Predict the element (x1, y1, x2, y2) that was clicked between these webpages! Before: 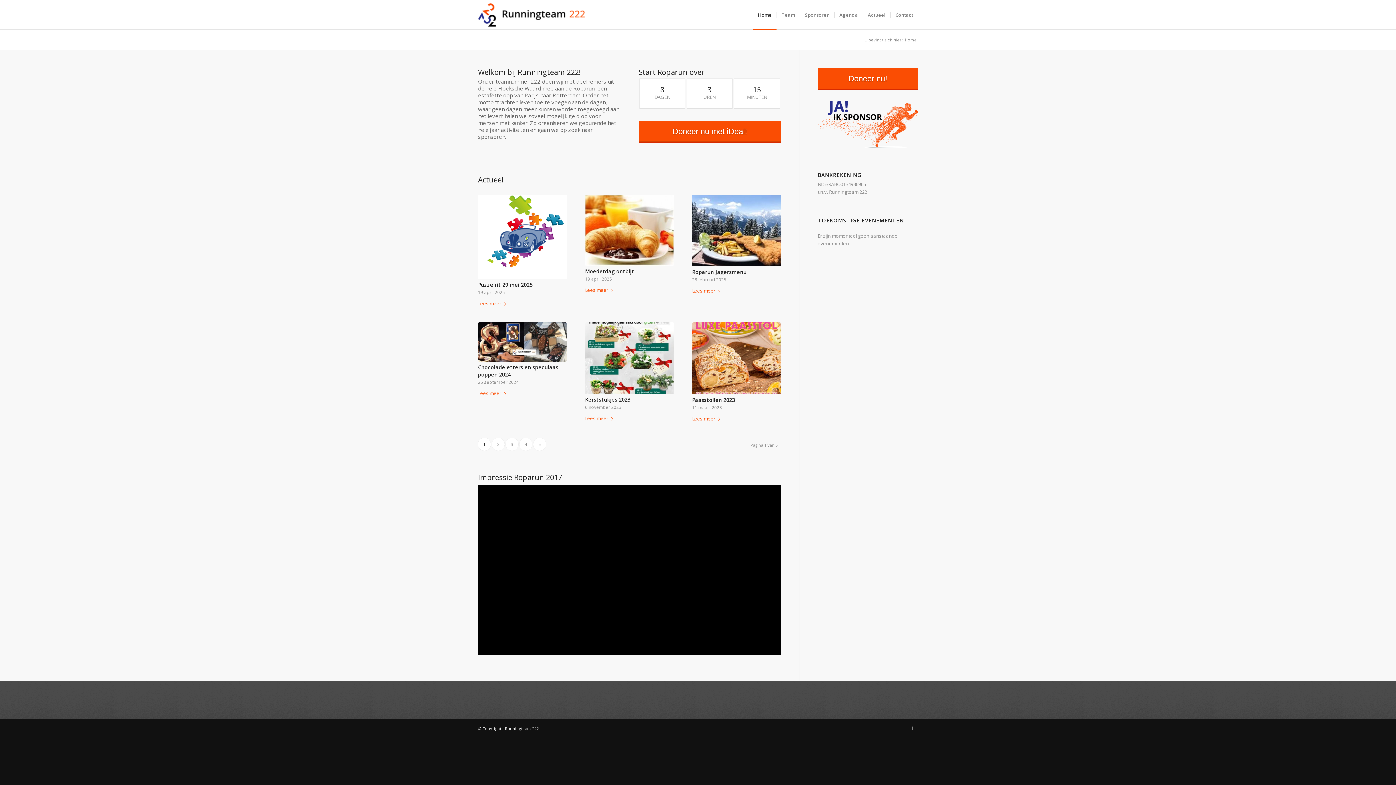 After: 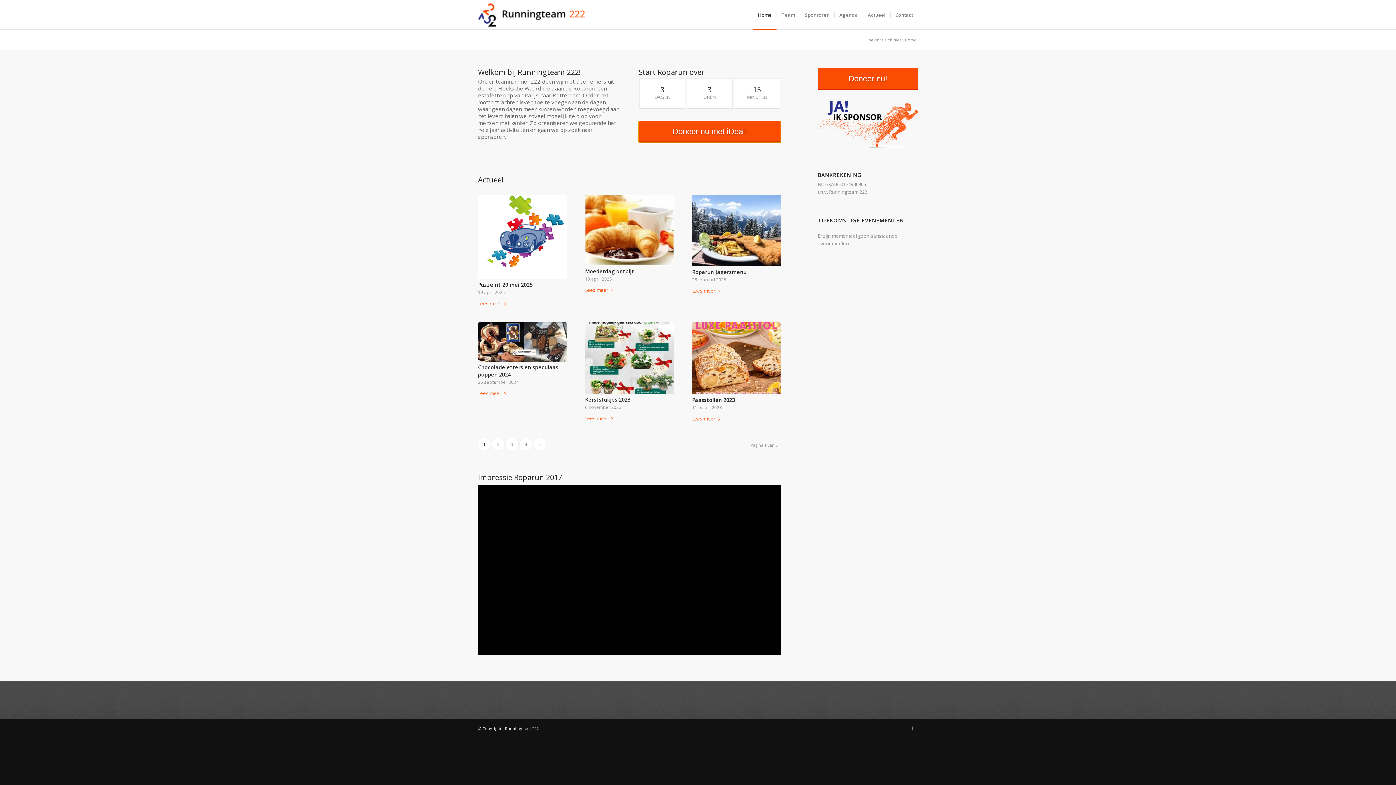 Action: label: 

 bbox: (638, 121, 781, 127)